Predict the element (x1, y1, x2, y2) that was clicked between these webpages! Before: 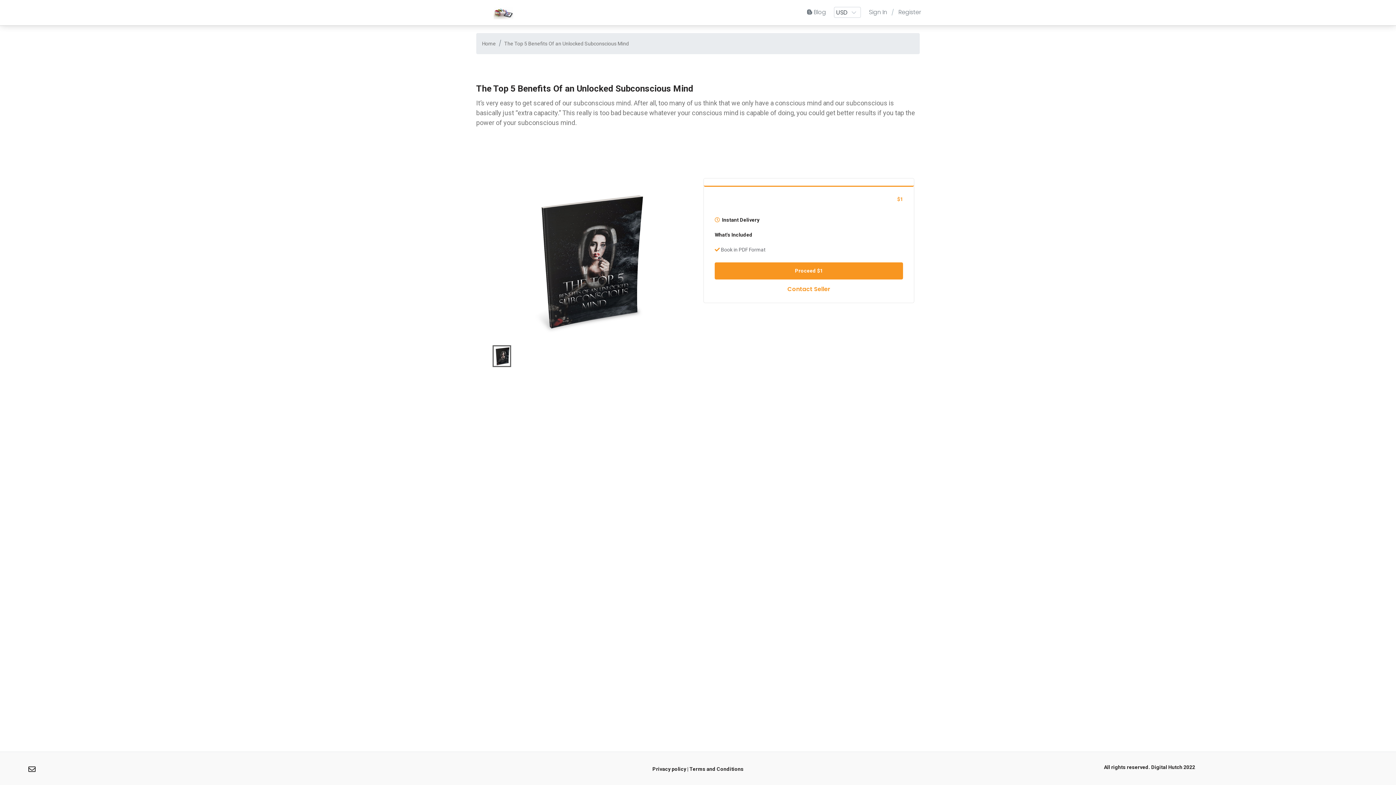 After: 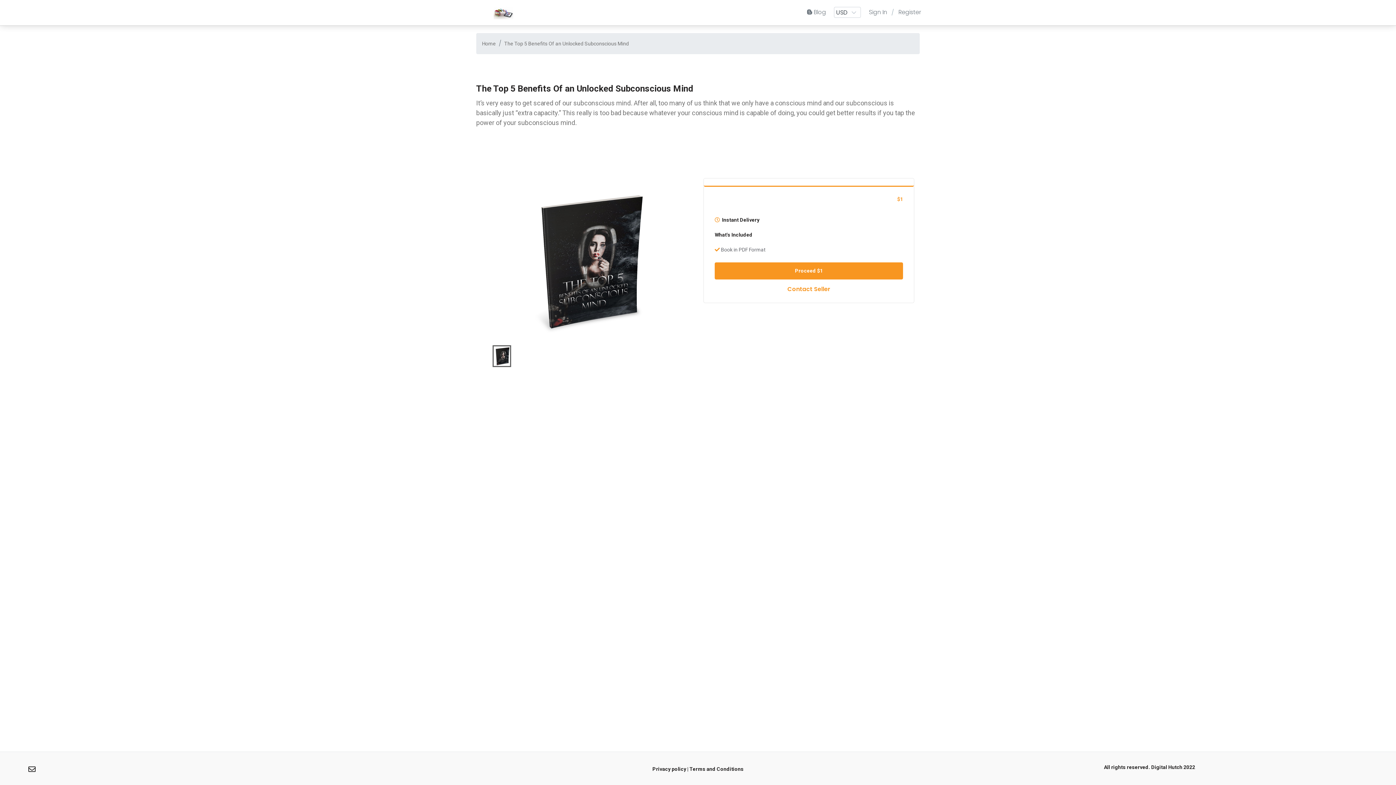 Action: bbox: (492, 345, 511, 367)